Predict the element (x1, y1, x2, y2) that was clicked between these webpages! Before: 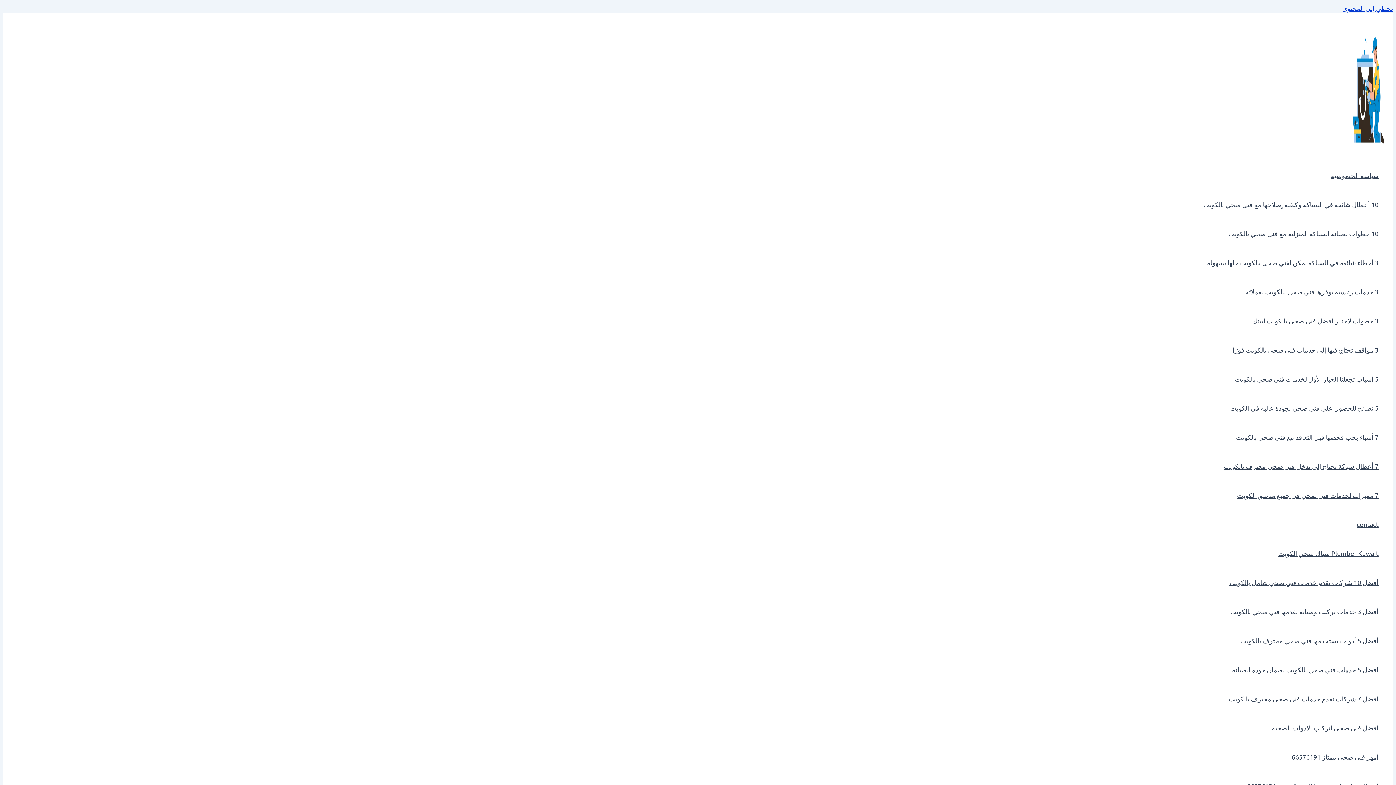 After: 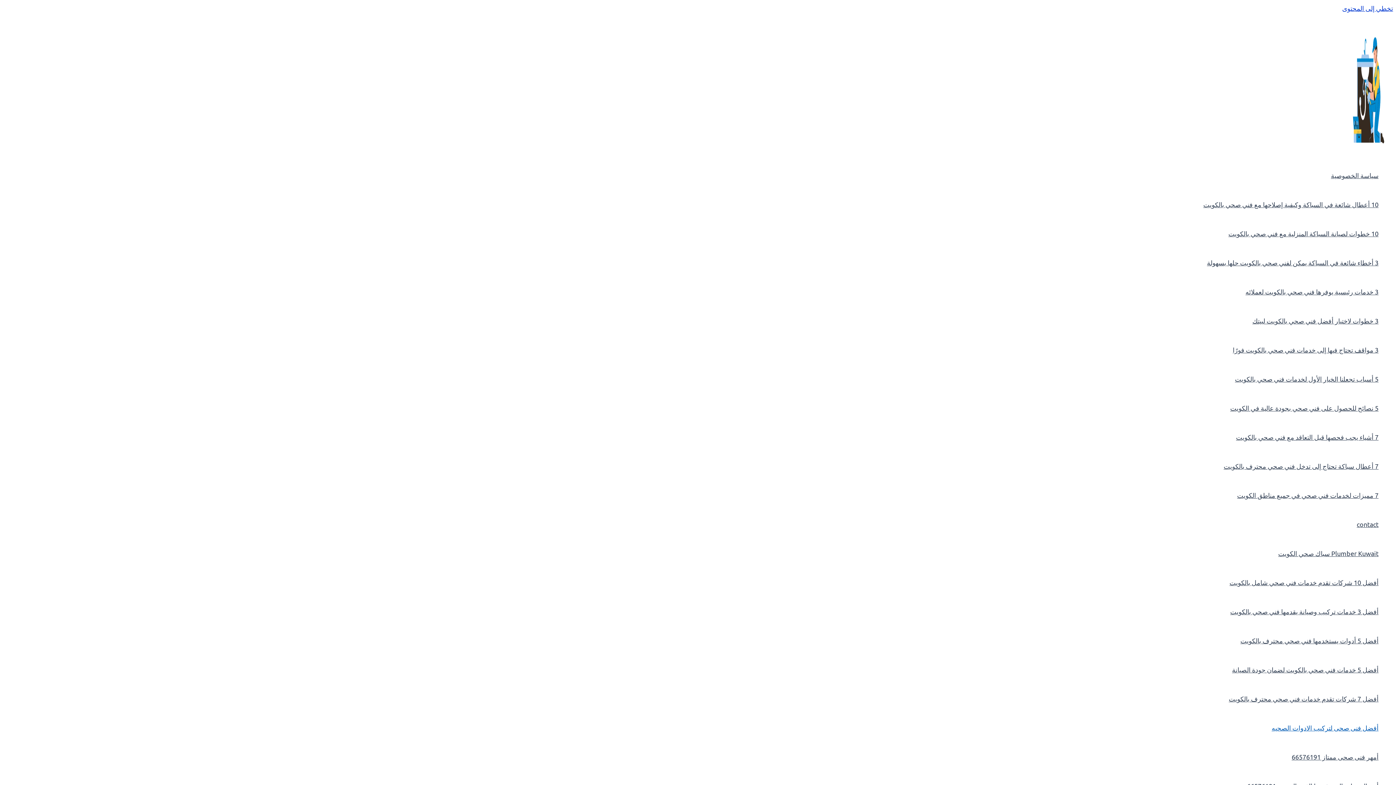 Action: bbox: (1203, 713, 1378, 742) label: أفضل فنى صحى لتركيب الادوات الصحيه